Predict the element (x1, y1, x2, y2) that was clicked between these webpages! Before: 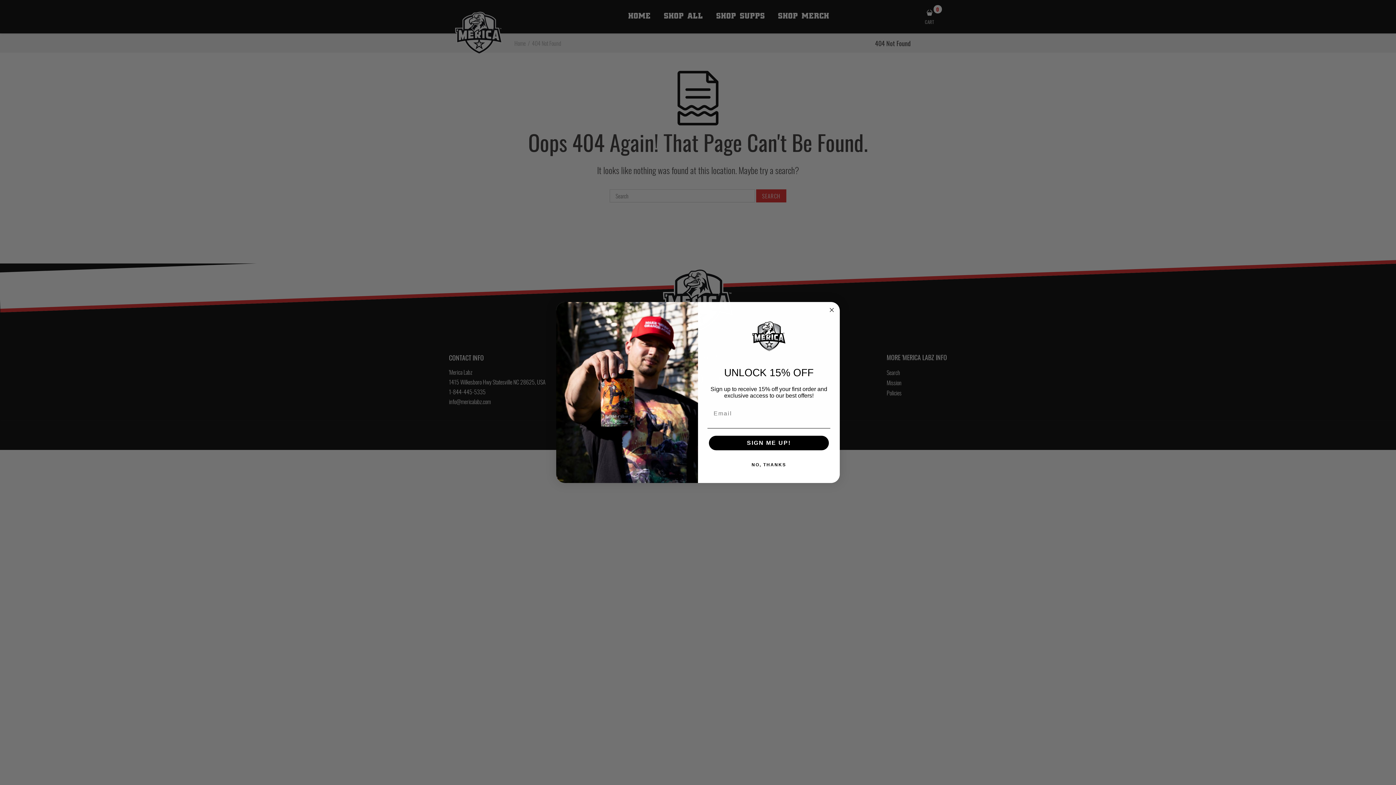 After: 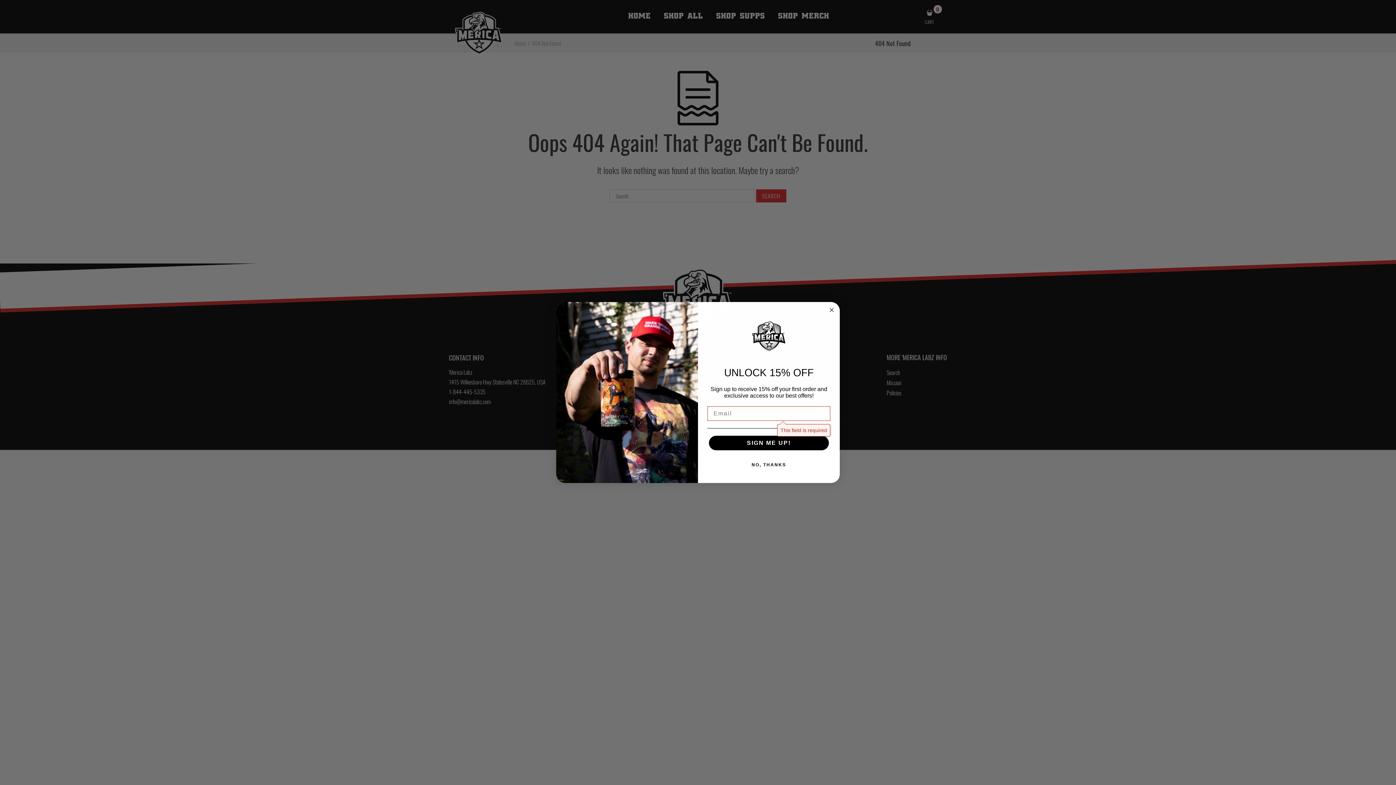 Action: bbox: (709, 436, 829, 450) label: SIGN ME UP!